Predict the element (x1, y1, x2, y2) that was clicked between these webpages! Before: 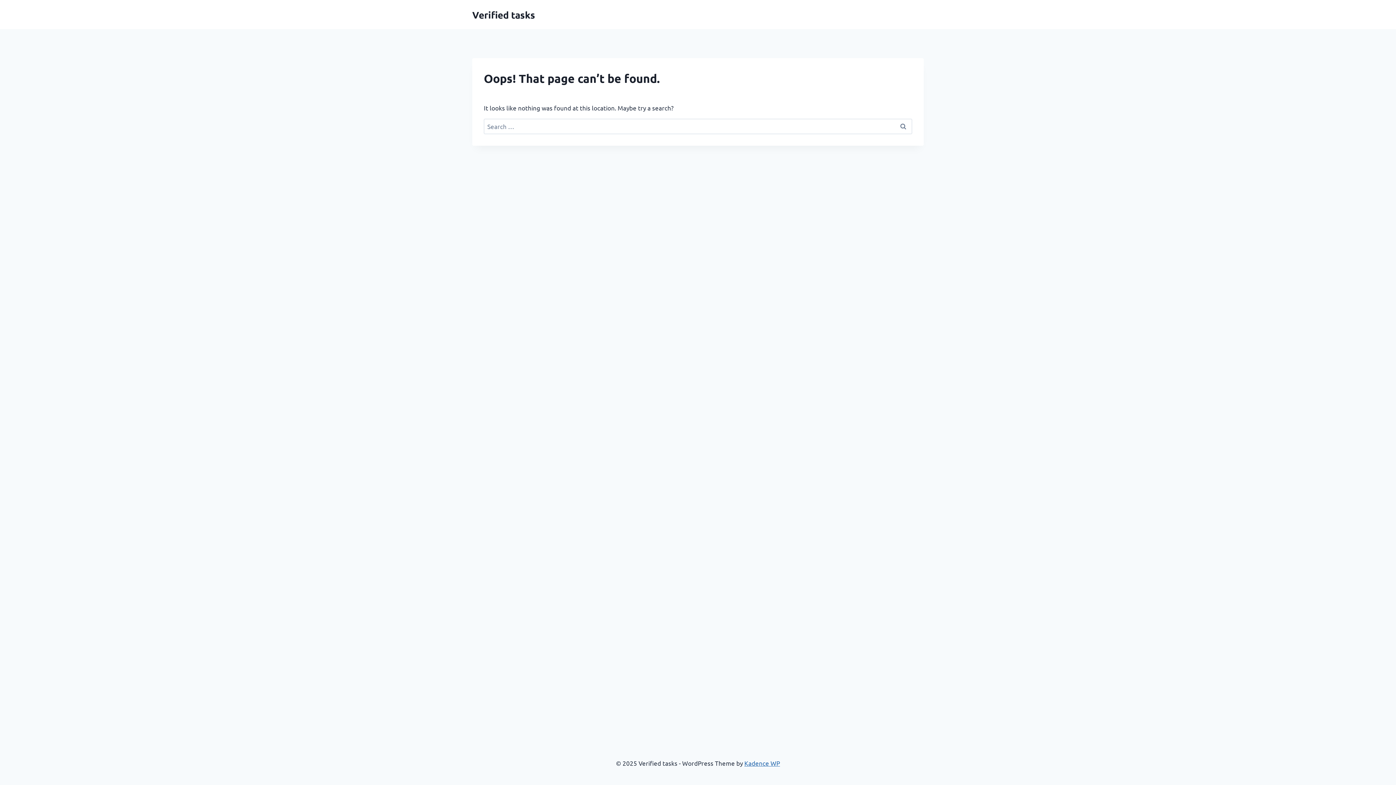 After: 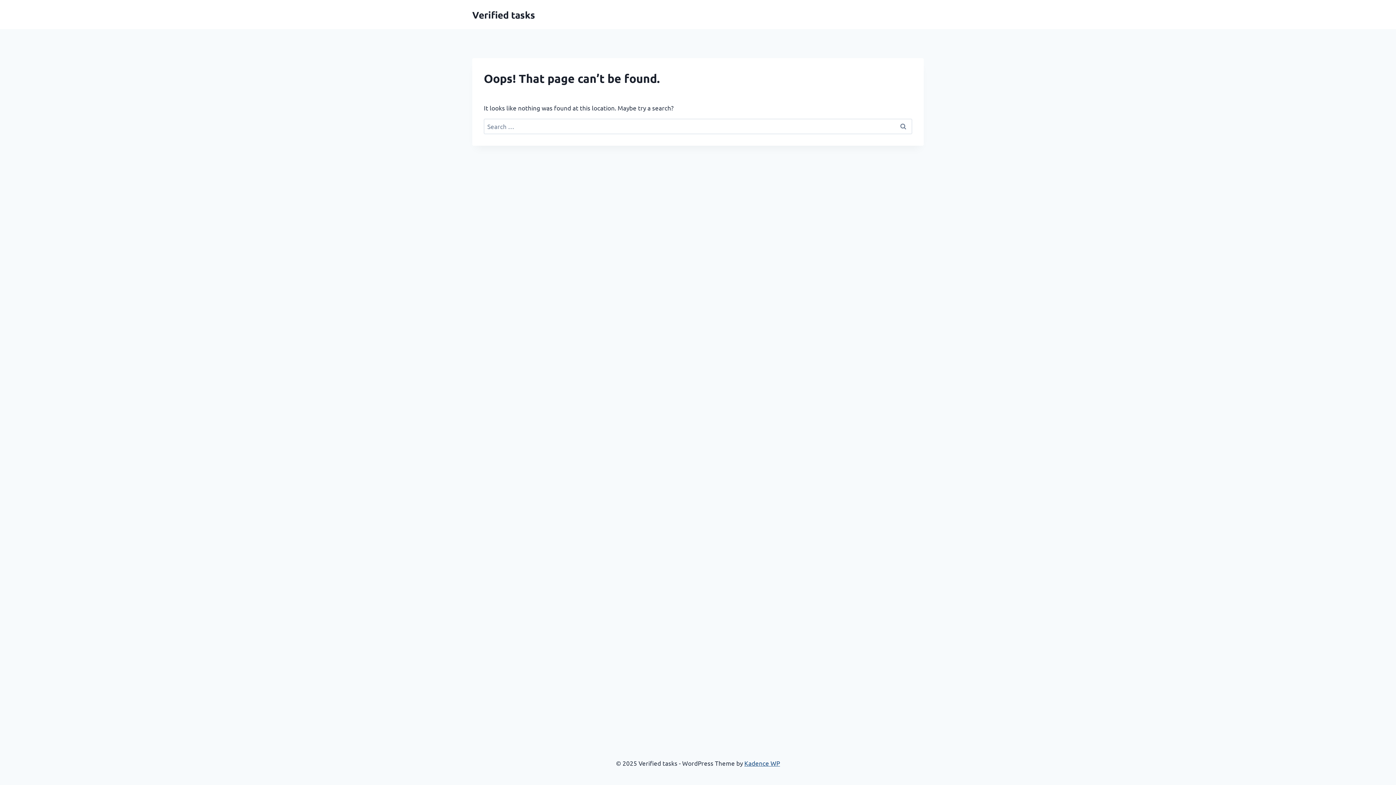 Action: bbox: (744, 759, 780, 767) label: Kadence WP